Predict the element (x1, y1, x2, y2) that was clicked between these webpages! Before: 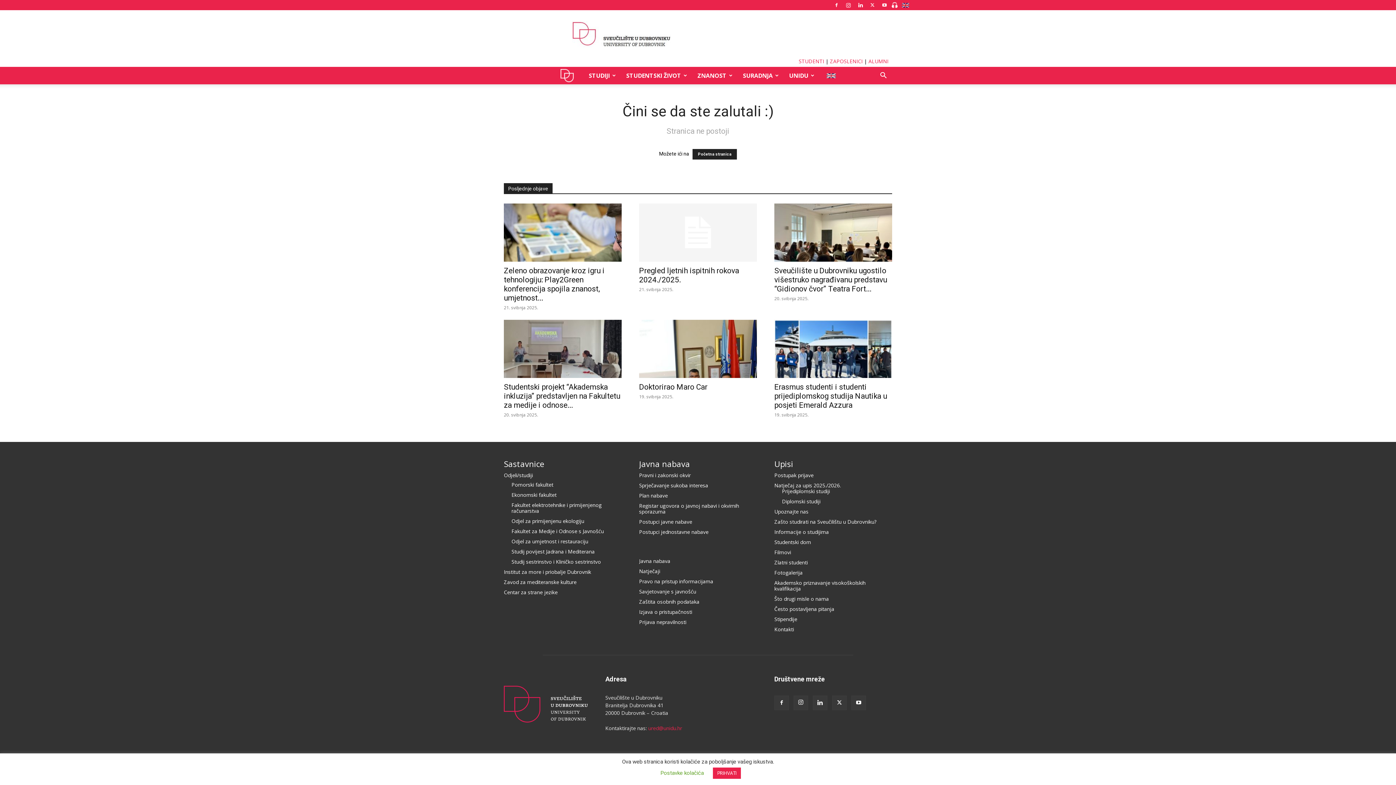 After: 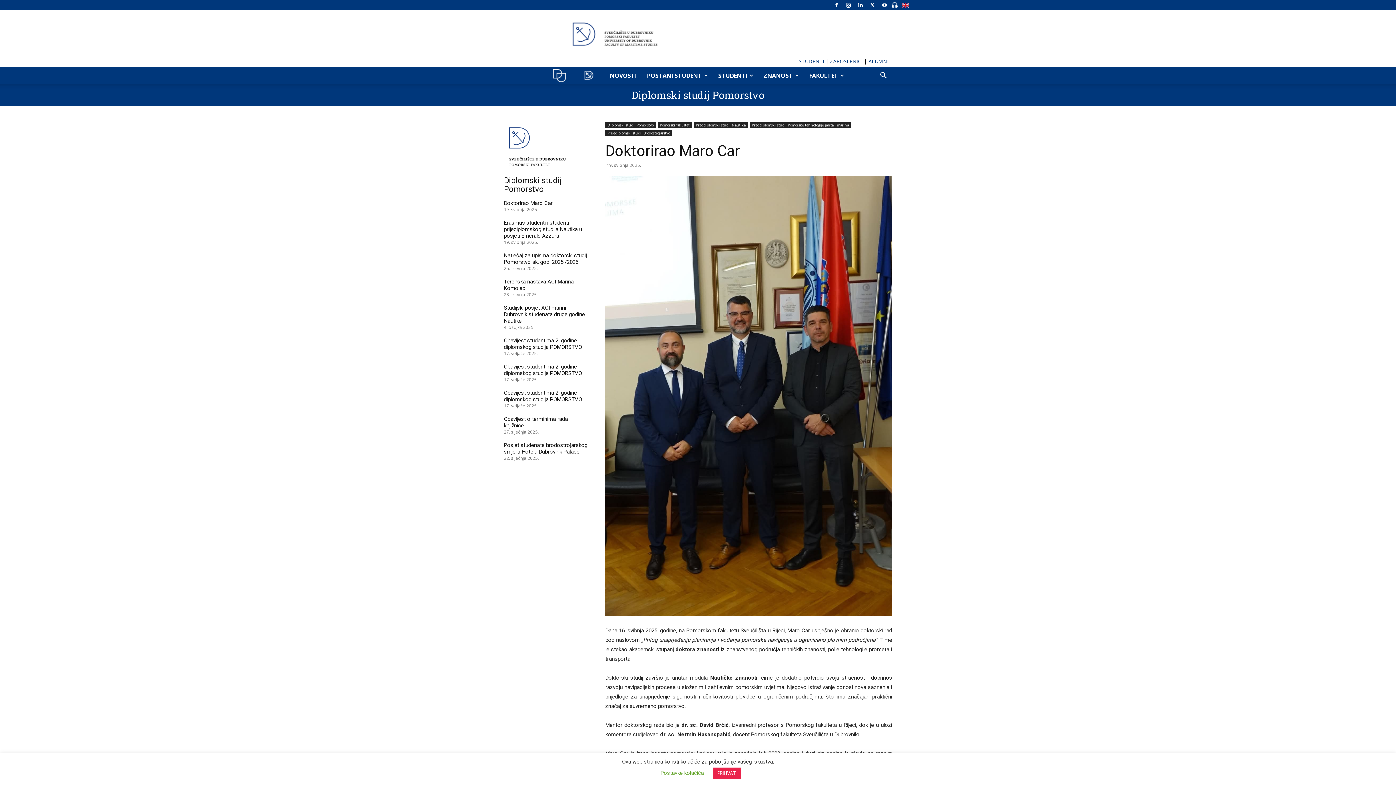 Action: bbox: (639, 320, 757, 378)